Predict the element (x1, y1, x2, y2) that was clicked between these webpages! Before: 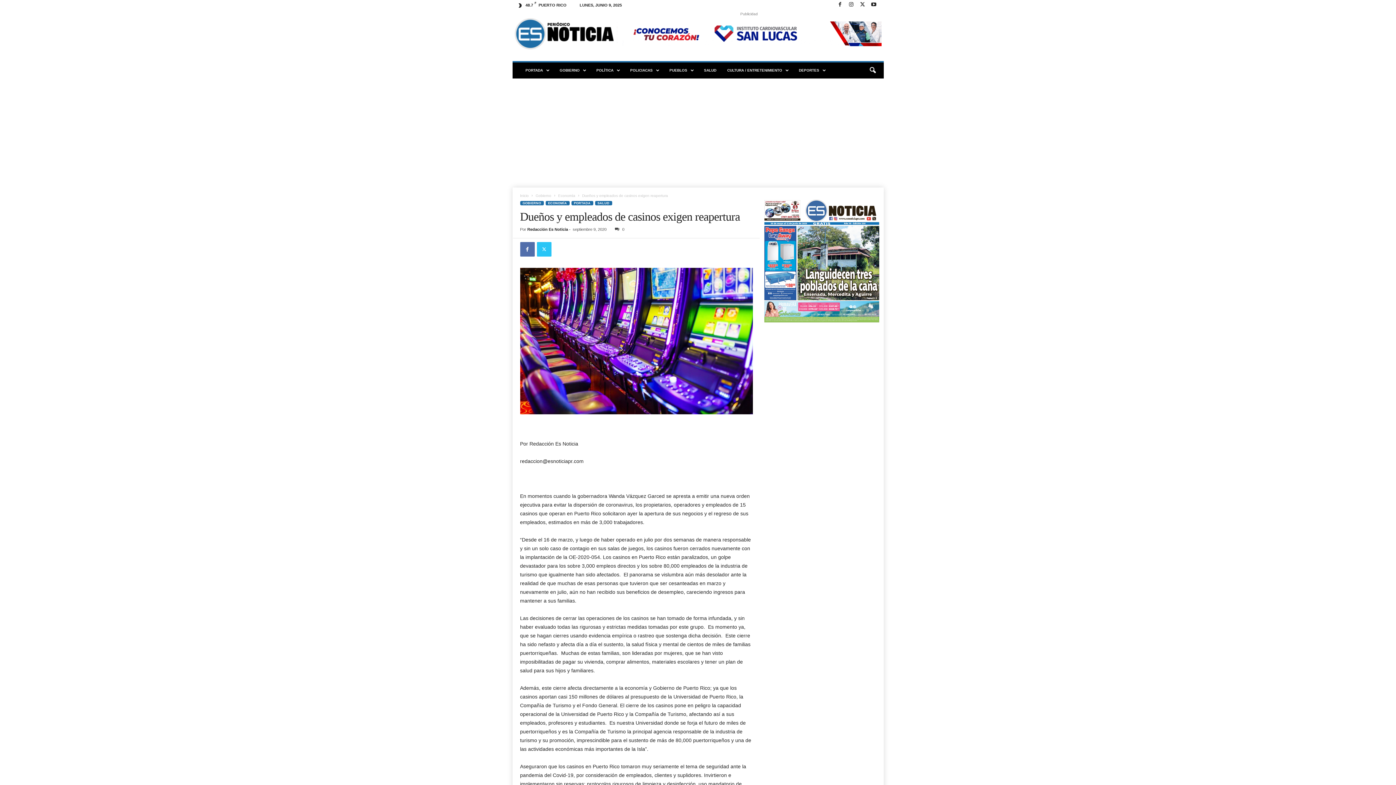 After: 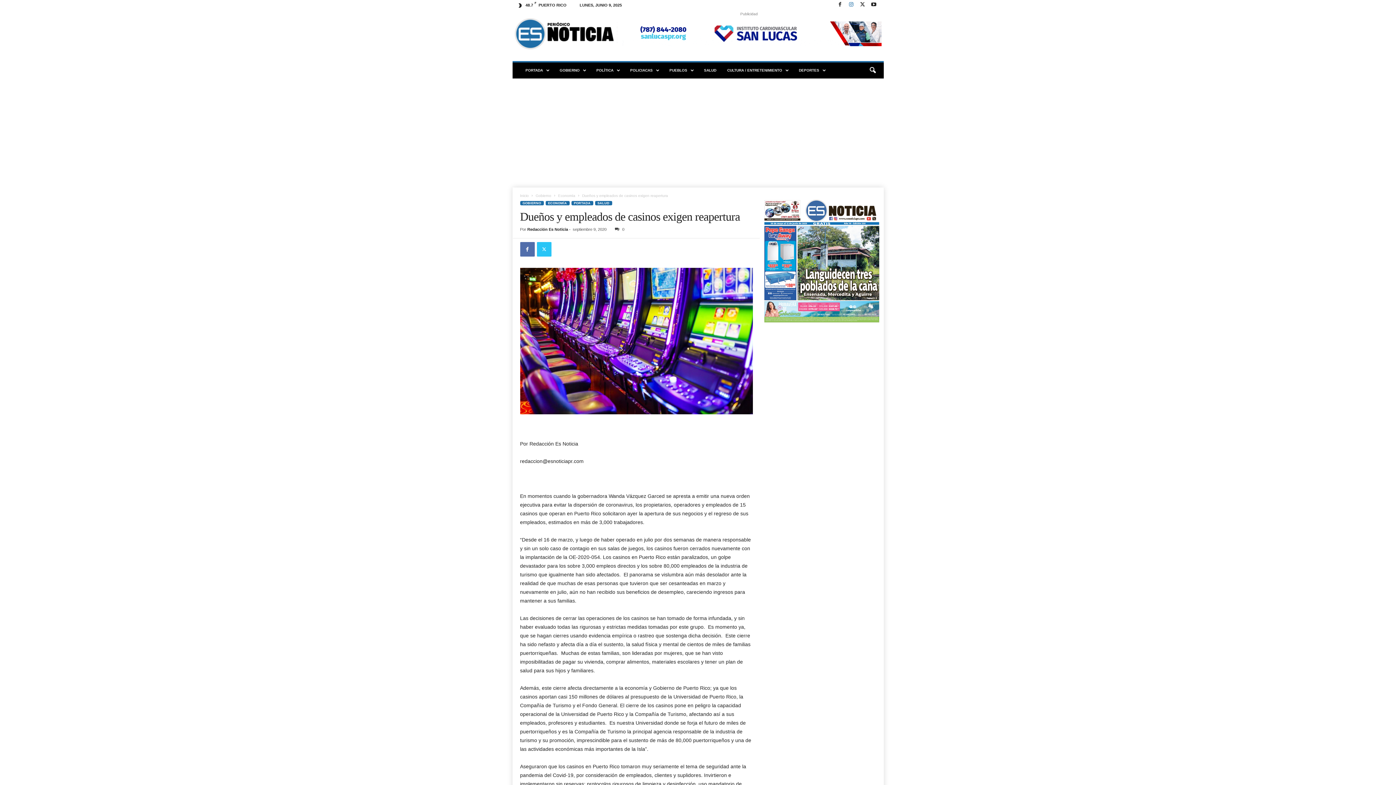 Action: bbox: (847, 0, 855, 9)